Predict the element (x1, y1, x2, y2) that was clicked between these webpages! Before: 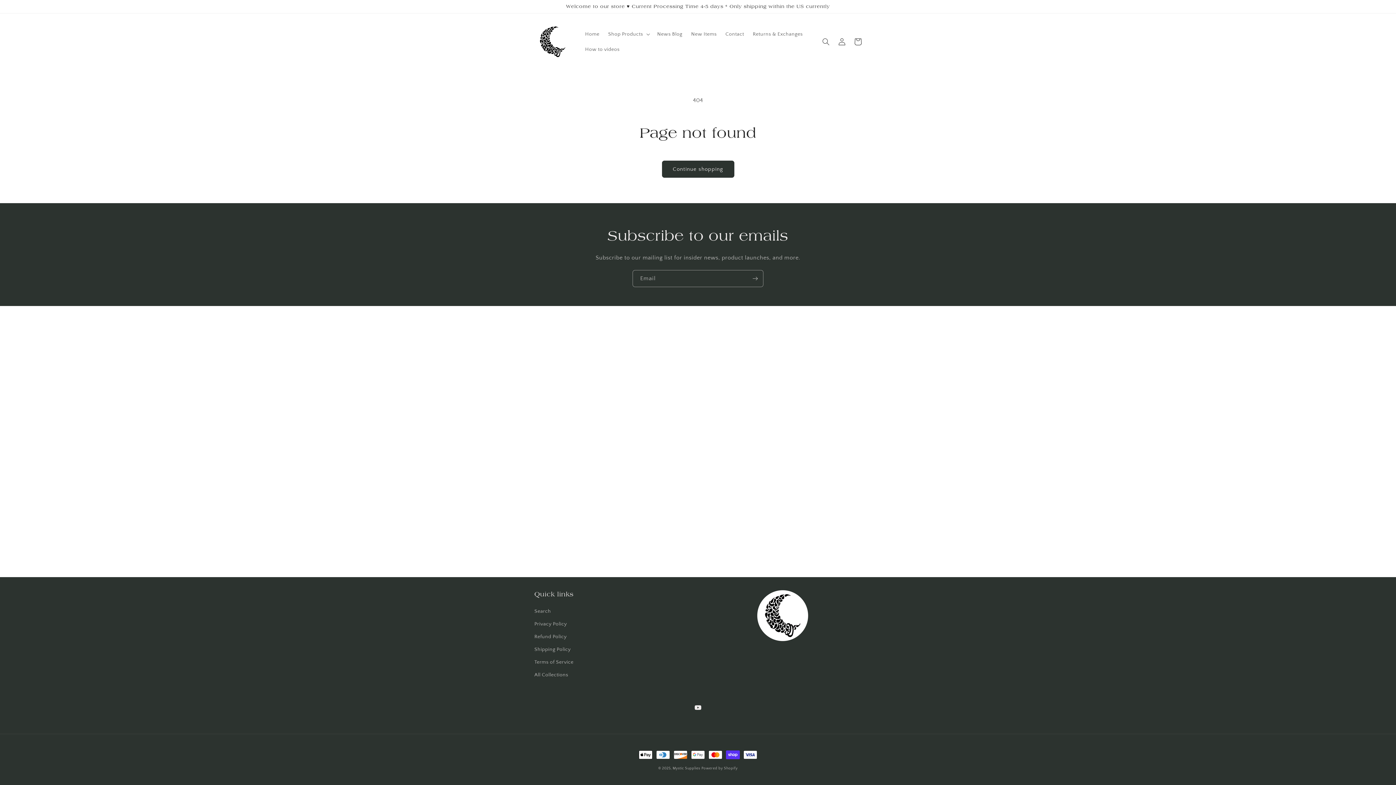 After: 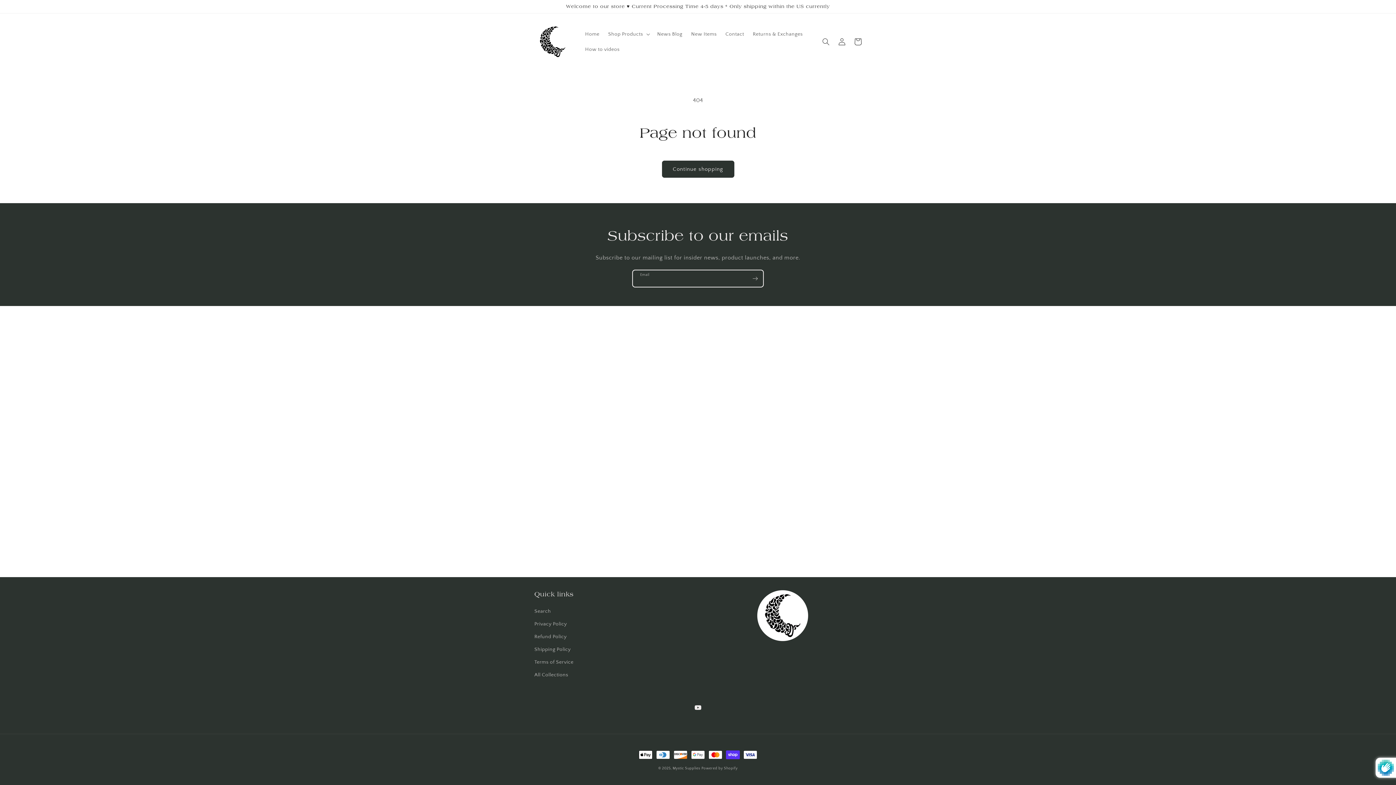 Action: label: Subscribe bbox: (747, 270, 763, 287)